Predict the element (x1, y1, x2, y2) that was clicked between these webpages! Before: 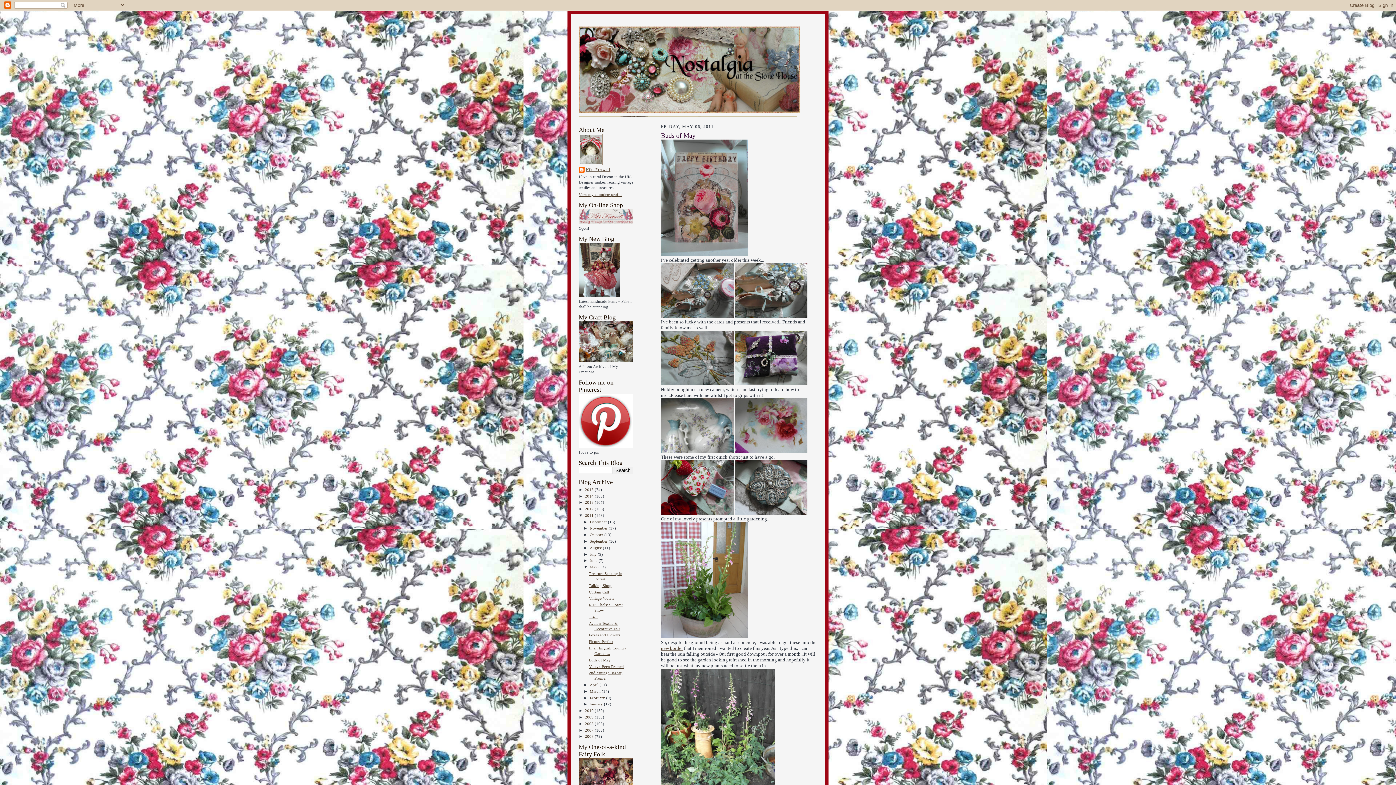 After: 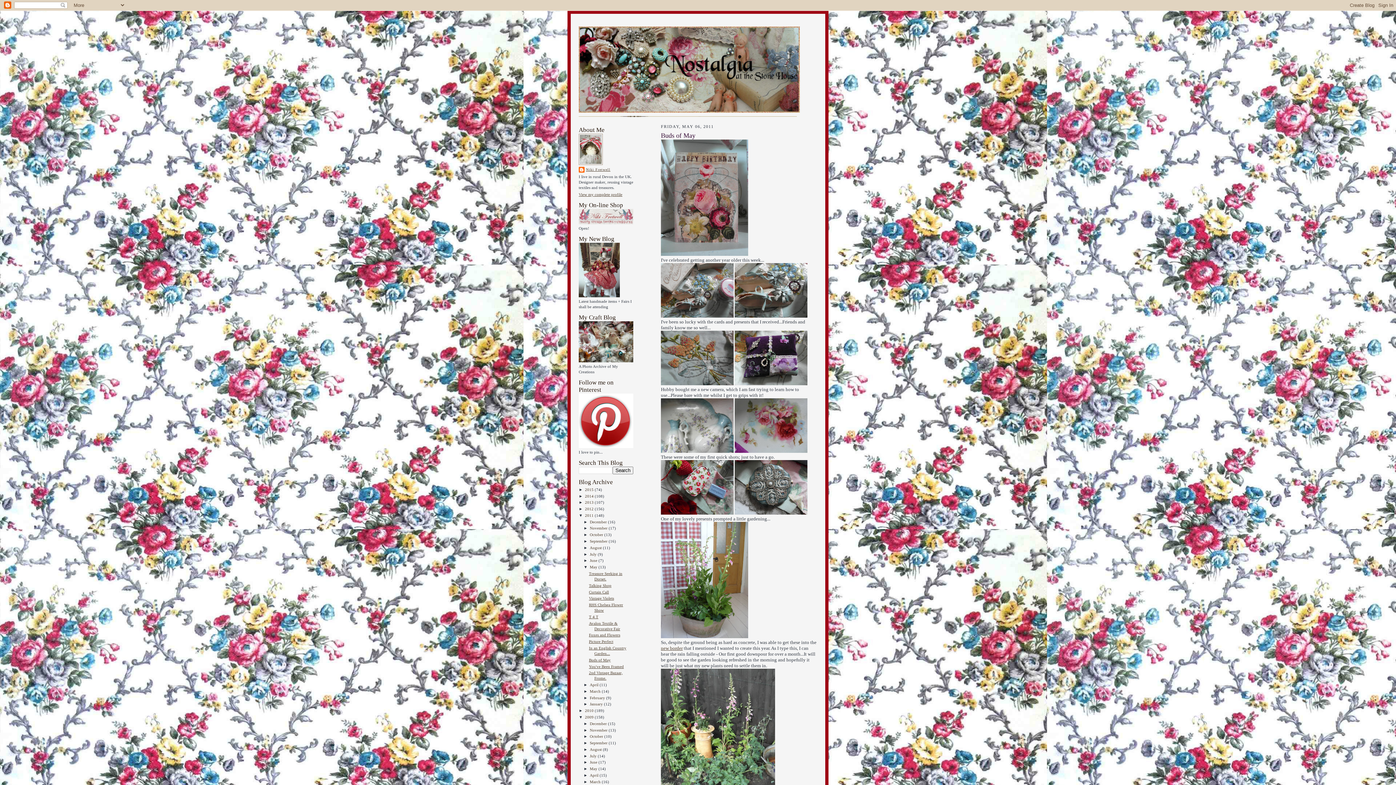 Action: bbox: (578, 715, 585, 719) label: ►  